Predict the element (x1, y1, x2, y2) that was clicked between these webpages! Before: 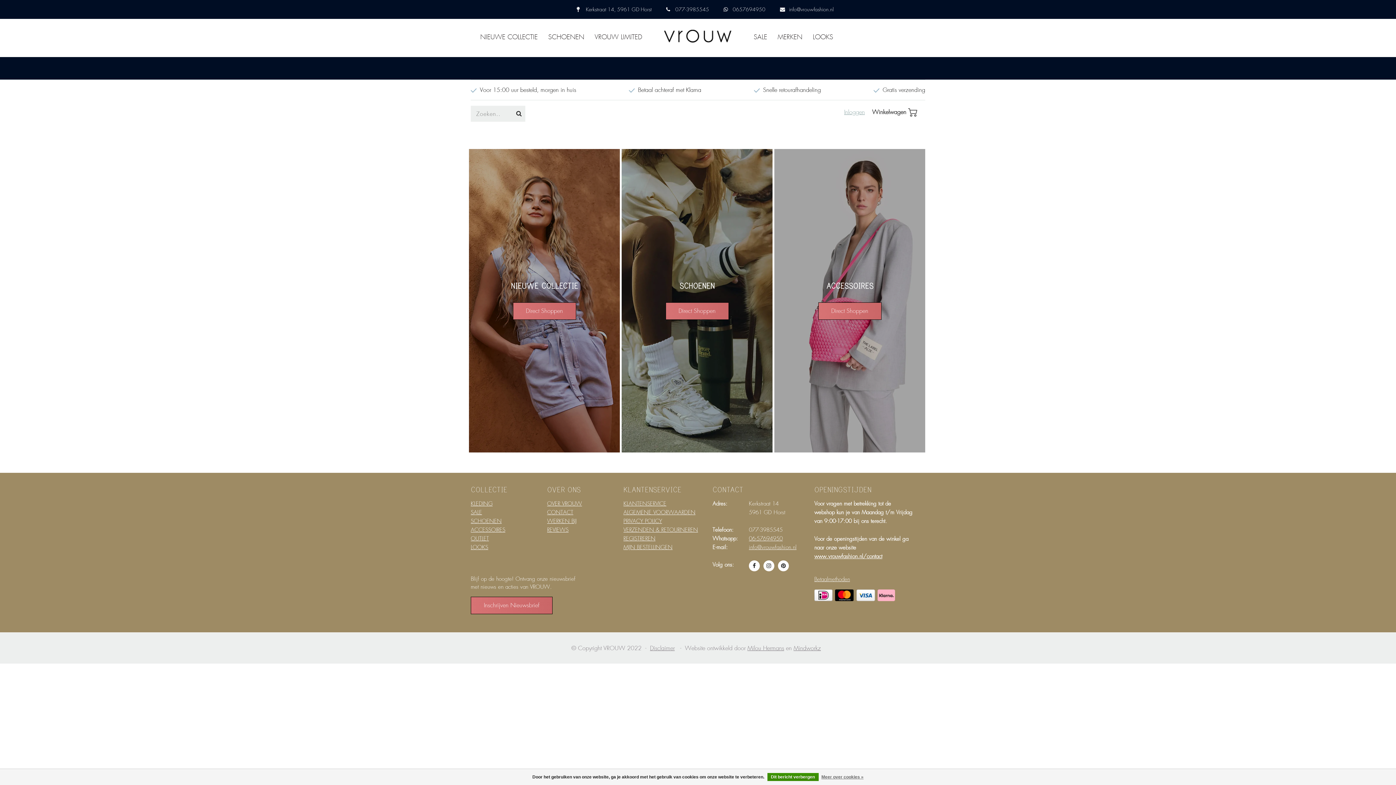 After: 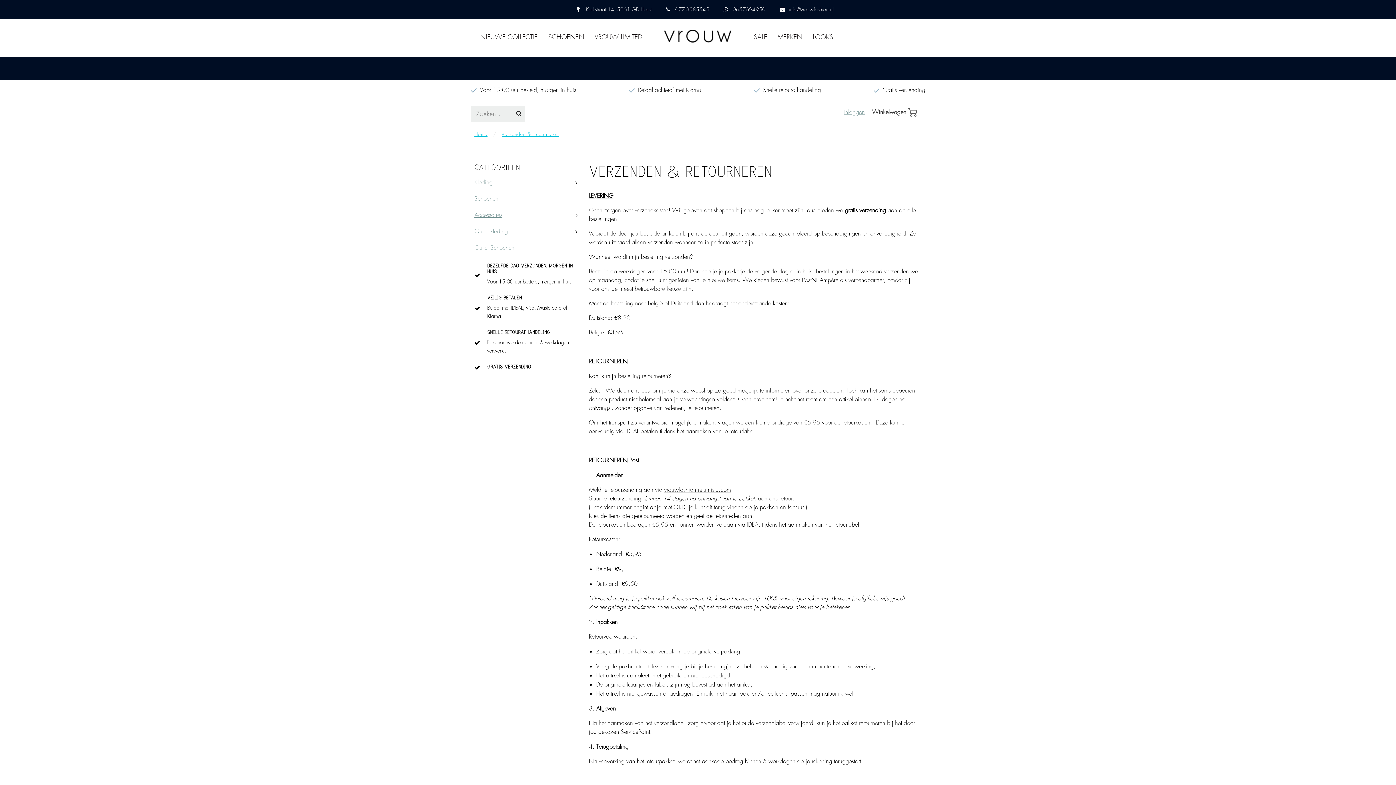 Action: label: VERZENDEN & RETOURNEREN bbox: (623, 526, 698, 533)